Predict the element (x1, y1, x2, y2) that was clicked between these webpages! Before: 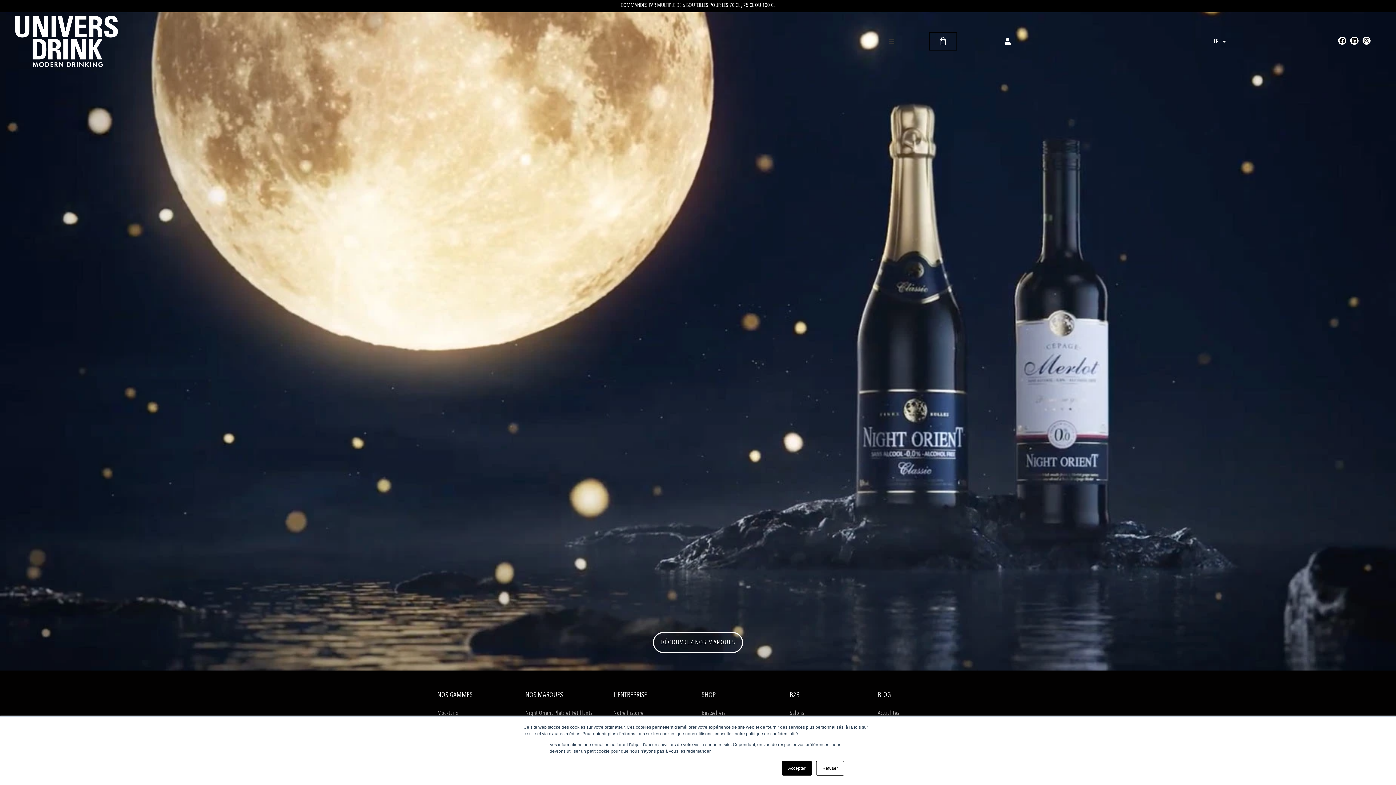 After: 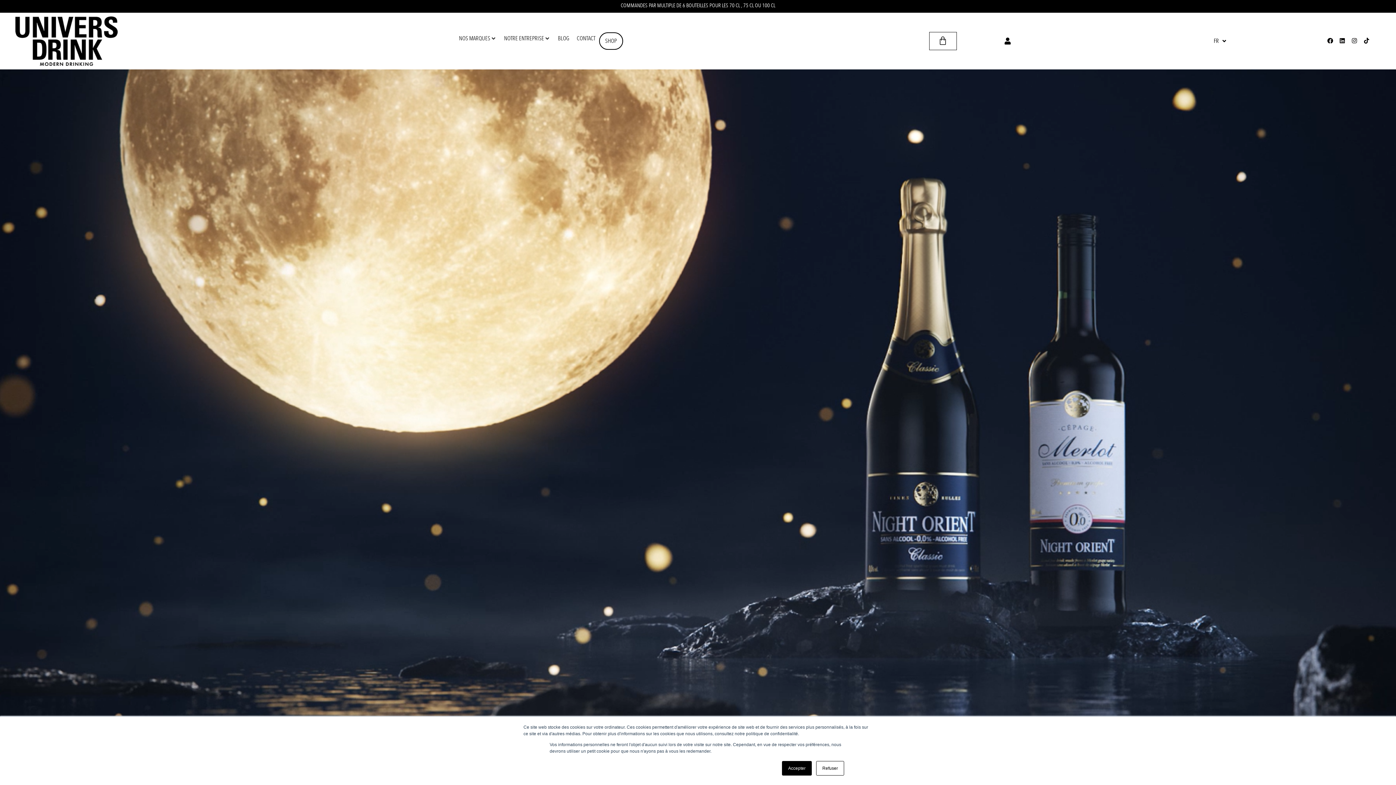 Action: label: Mocktails bbox: (437, 706, 518, 720)